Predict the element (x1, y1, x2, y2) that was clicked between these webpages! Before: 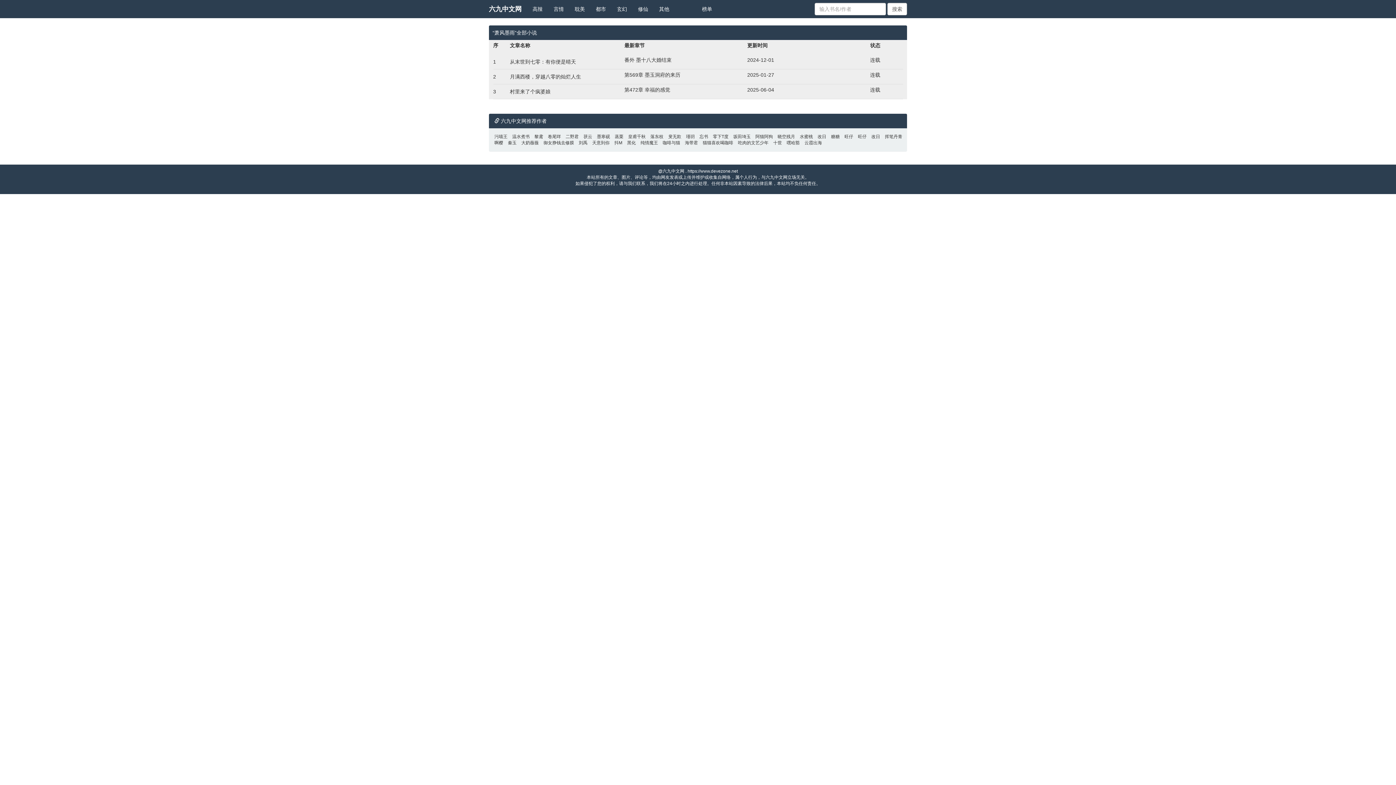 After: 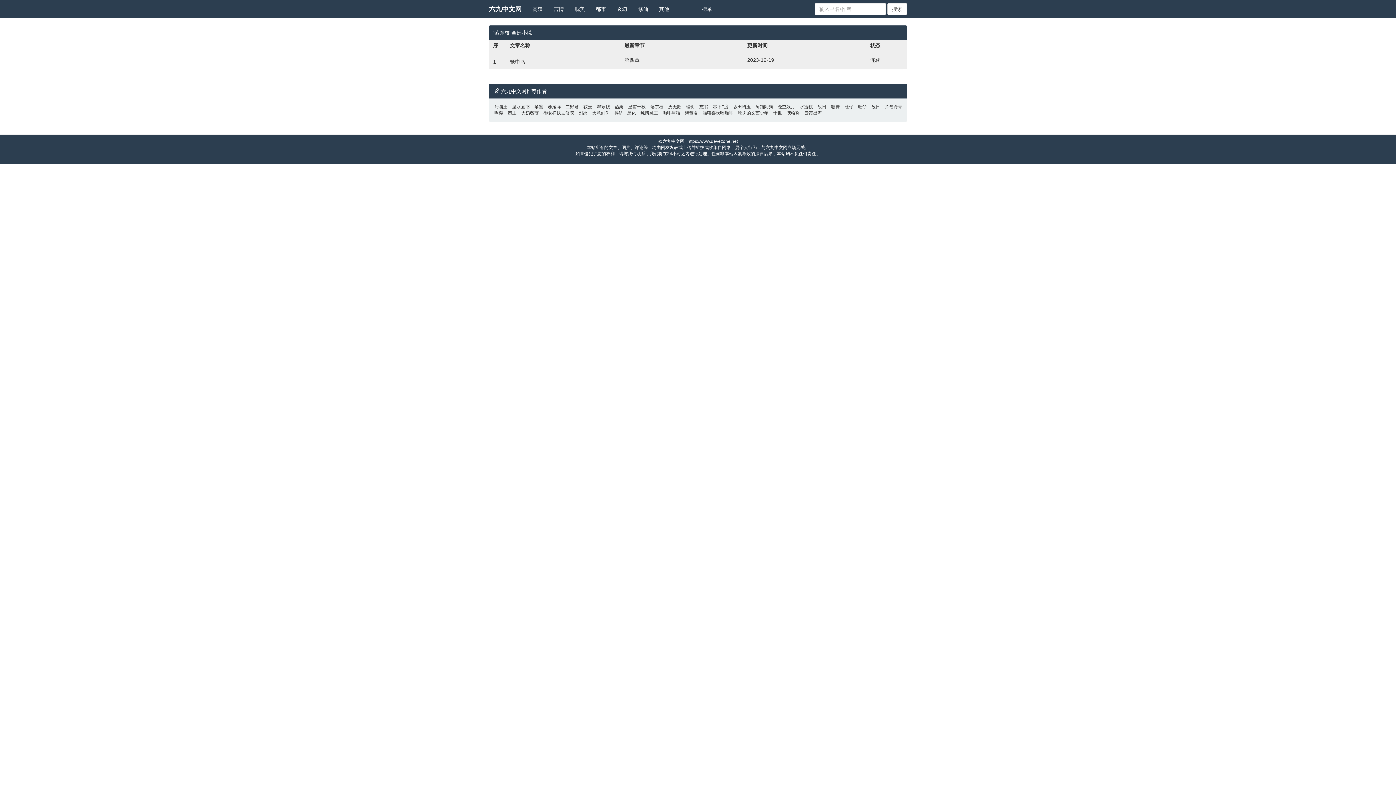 Action: label: 落东枝 bbox: (648, 134, 665, 139)